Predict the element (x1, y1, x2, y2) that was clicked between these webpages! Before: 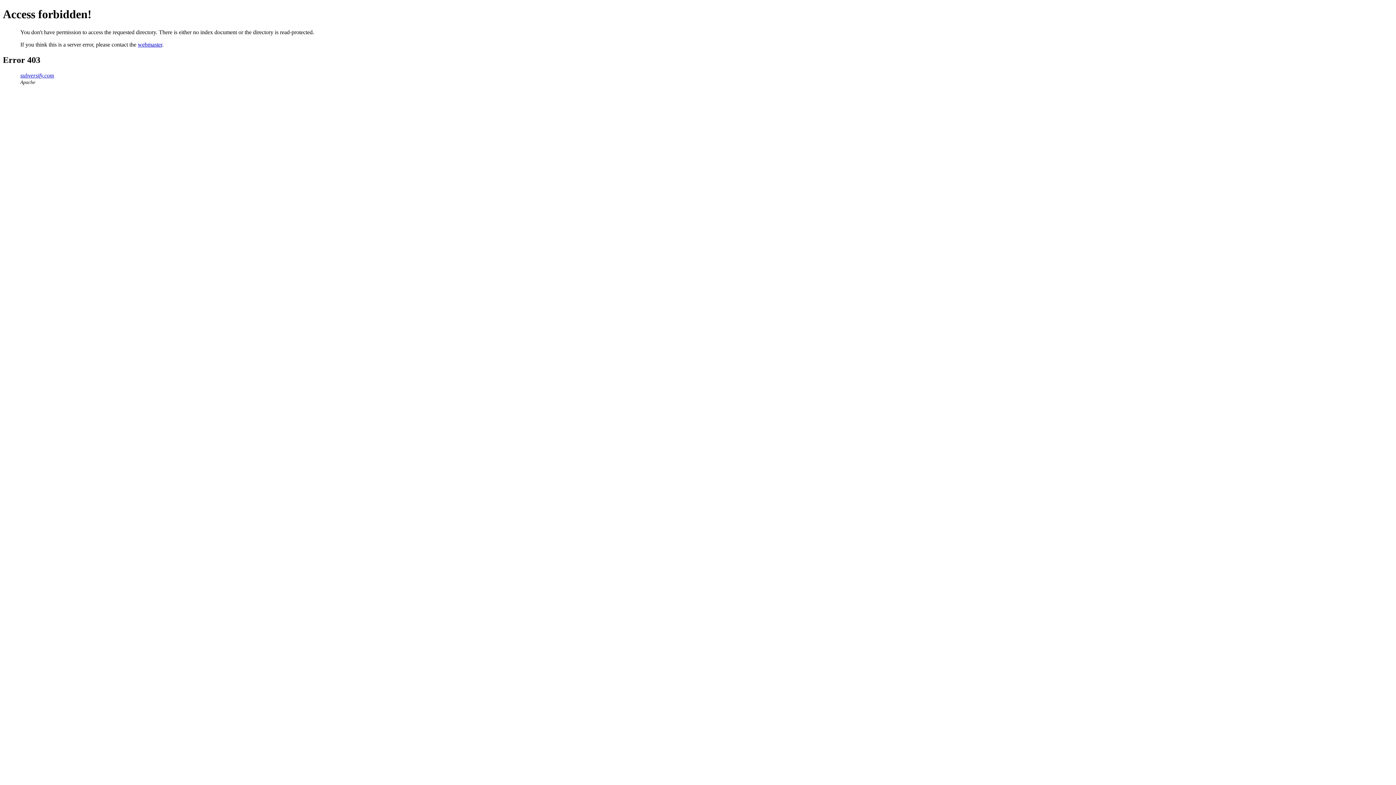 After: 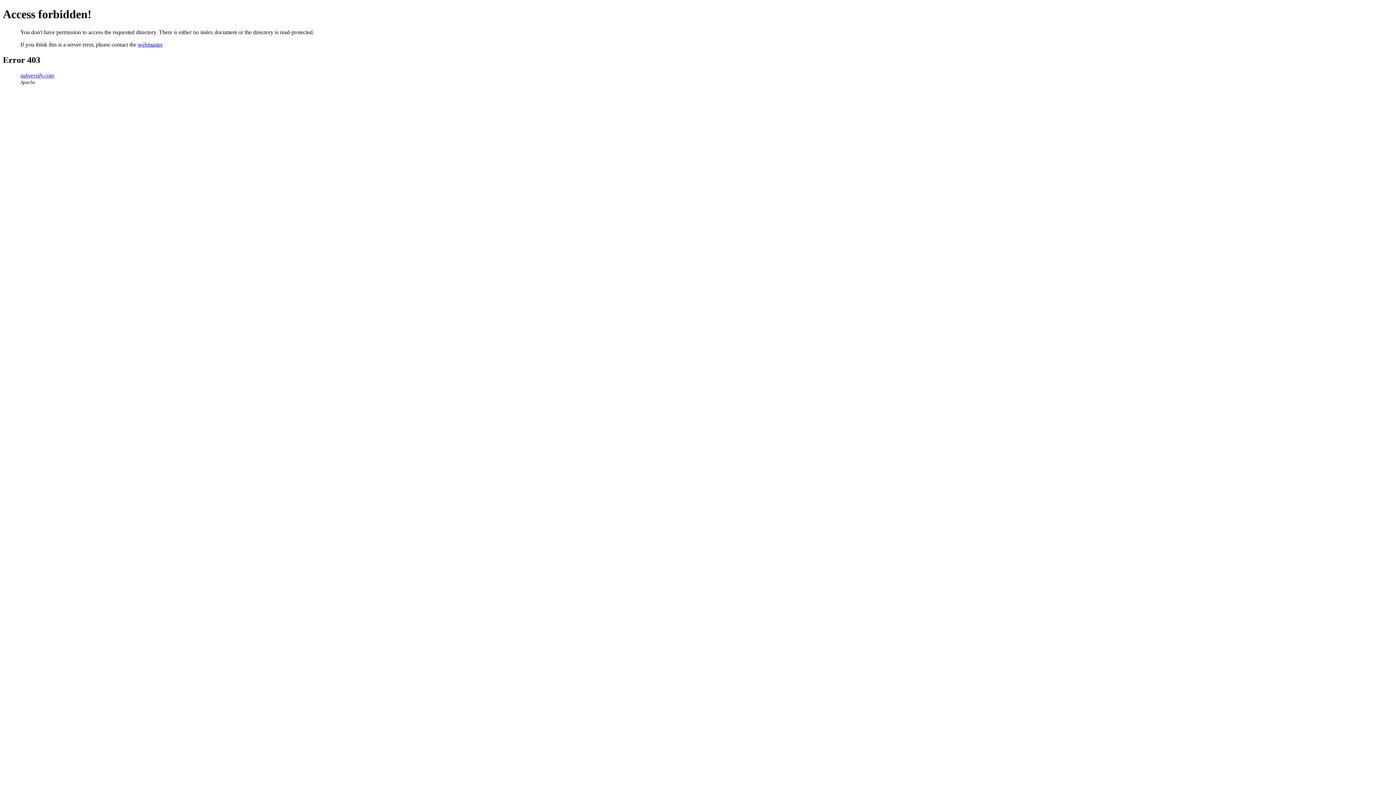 Action: label: subversify.com bbox: (20, 72, 54, 78)